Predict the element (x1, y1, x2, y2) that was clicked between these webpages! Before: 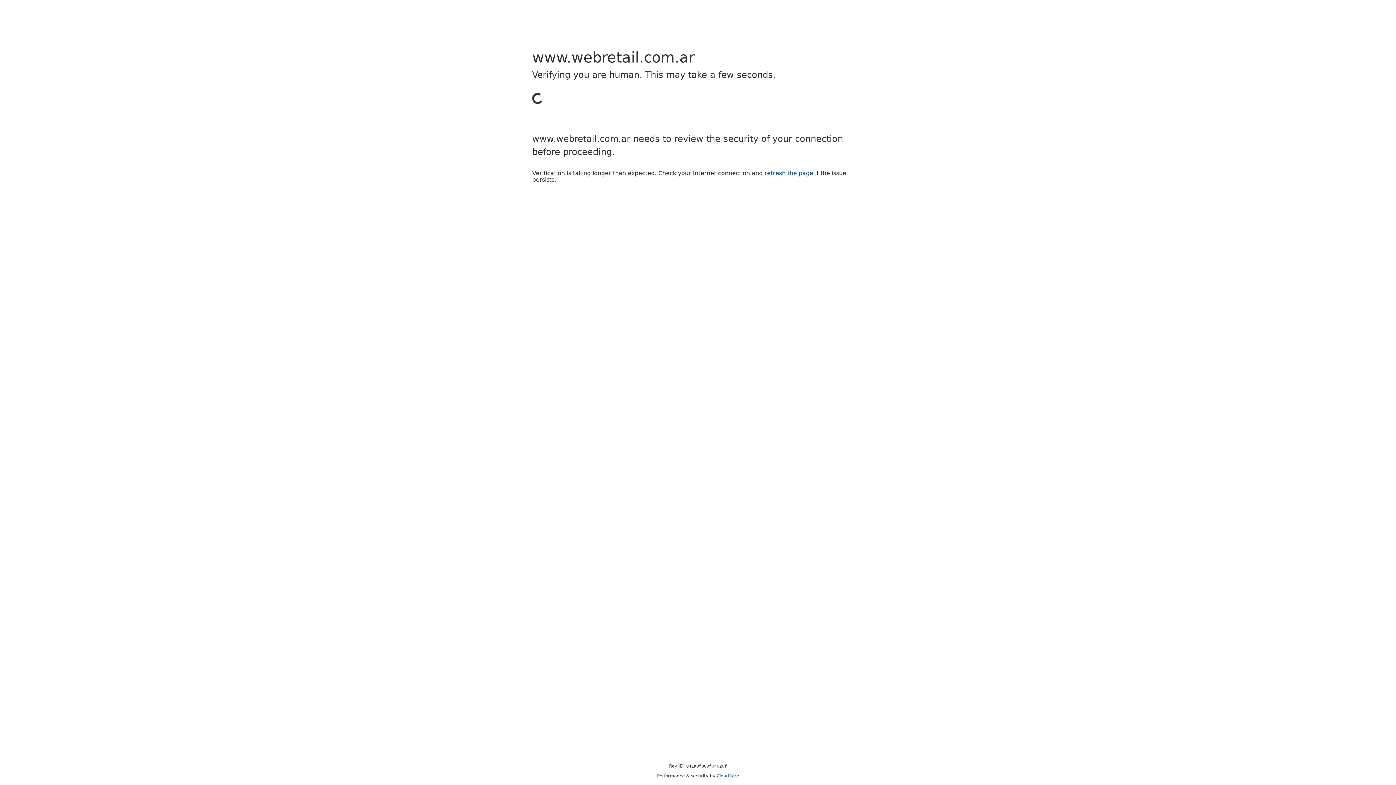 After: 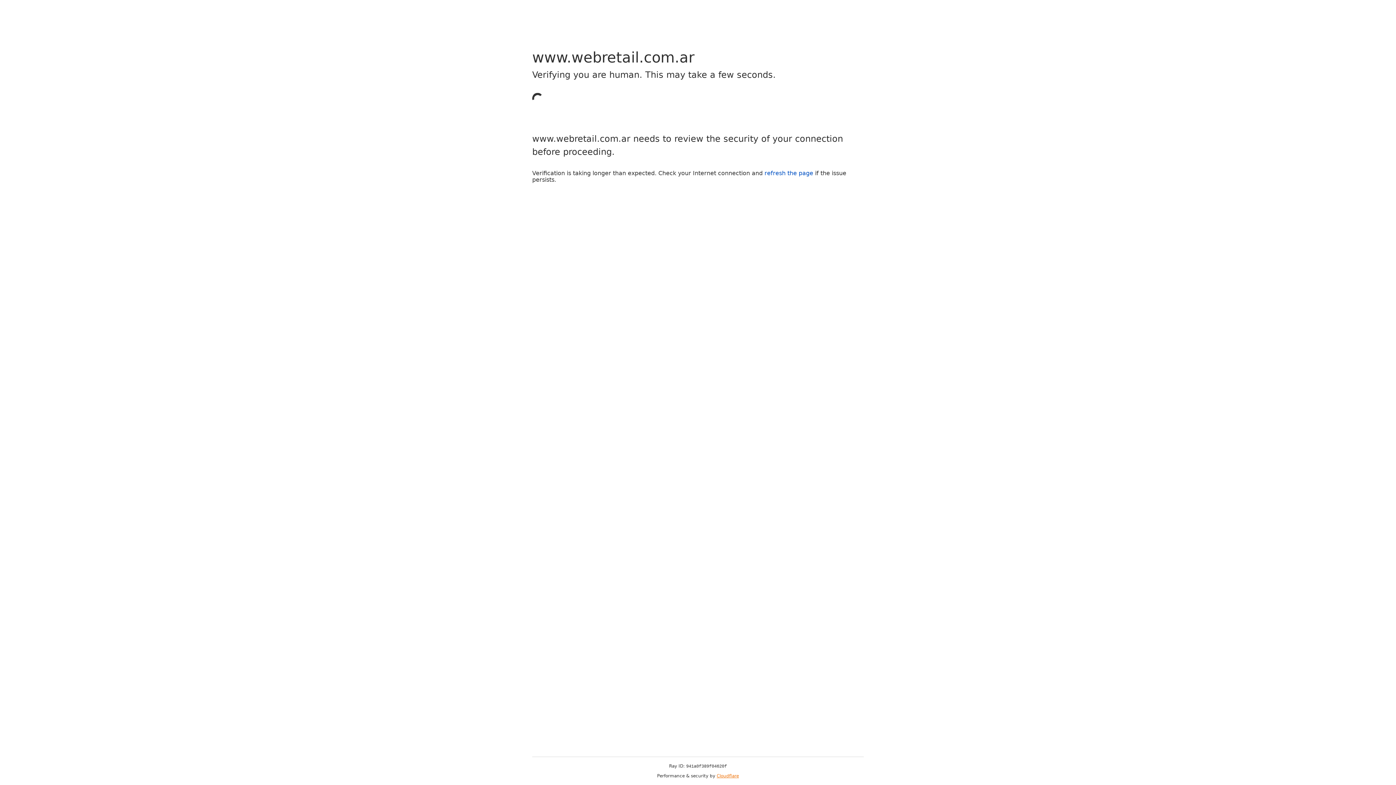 Action: label: Cloudflare bbox: (716, 773, 739, 778)